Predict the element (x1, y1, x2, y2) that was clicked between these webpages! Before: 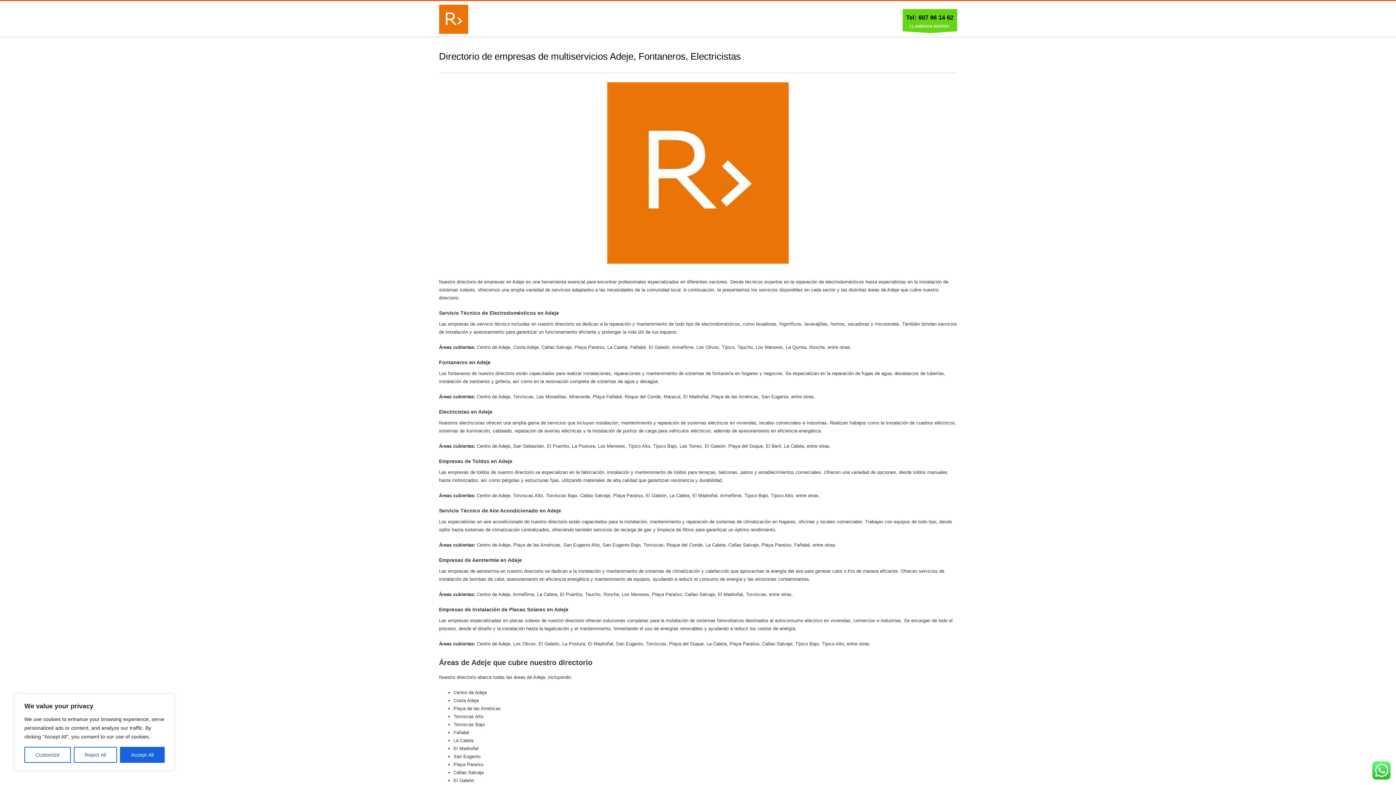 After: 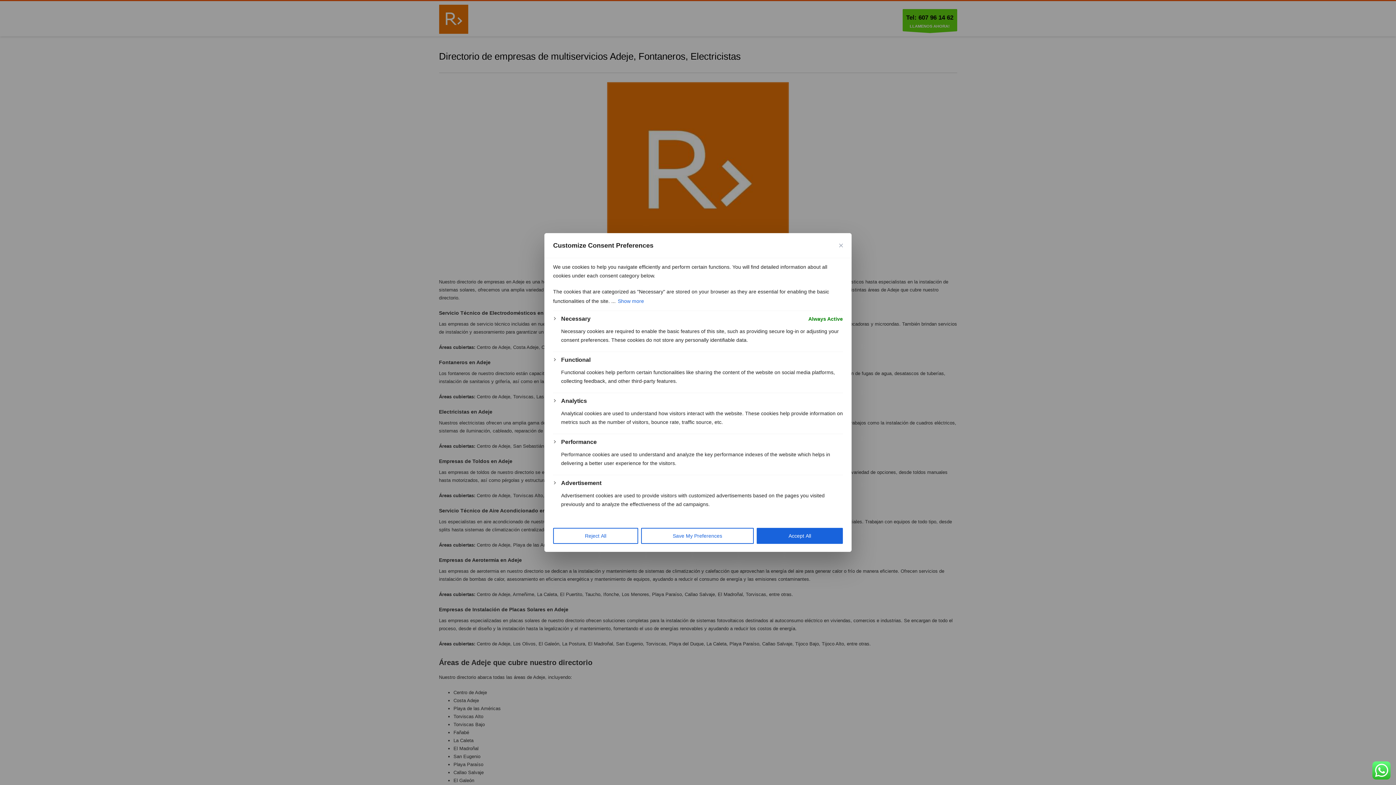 Action: bbox: (24, 747, 70, 763) label: Customize